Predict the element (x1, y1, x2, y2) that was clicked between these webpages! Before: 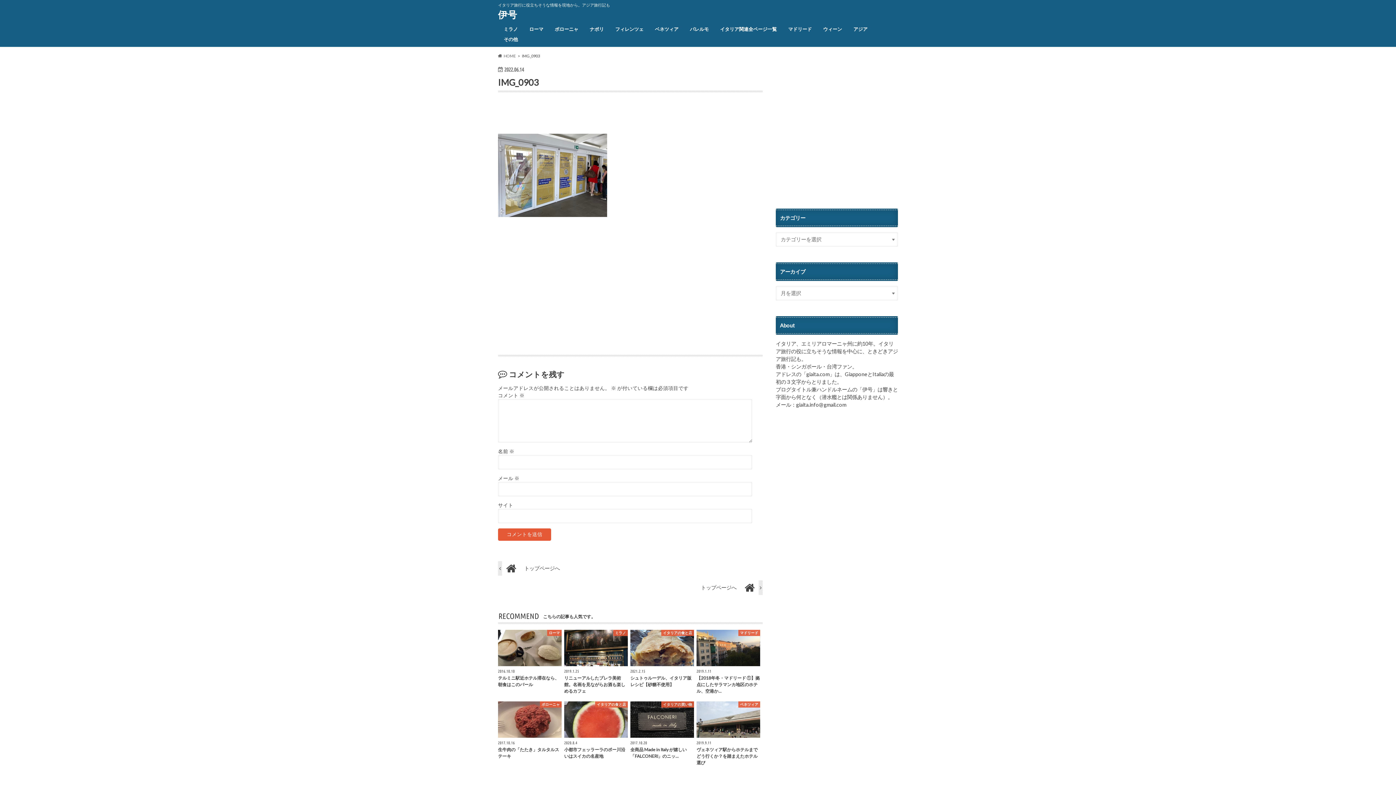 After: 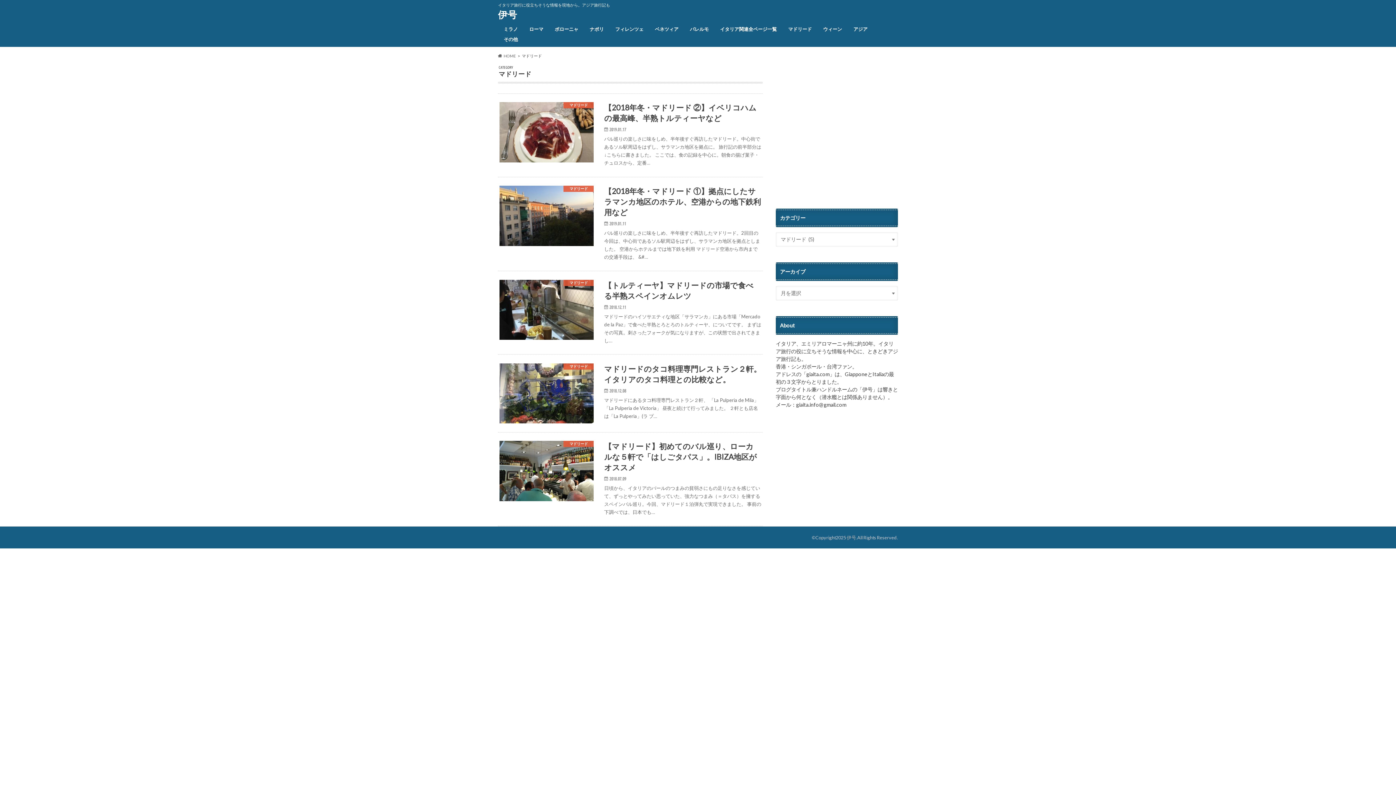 Action: label: マドリード bbox: (782, 24, 817, 34)